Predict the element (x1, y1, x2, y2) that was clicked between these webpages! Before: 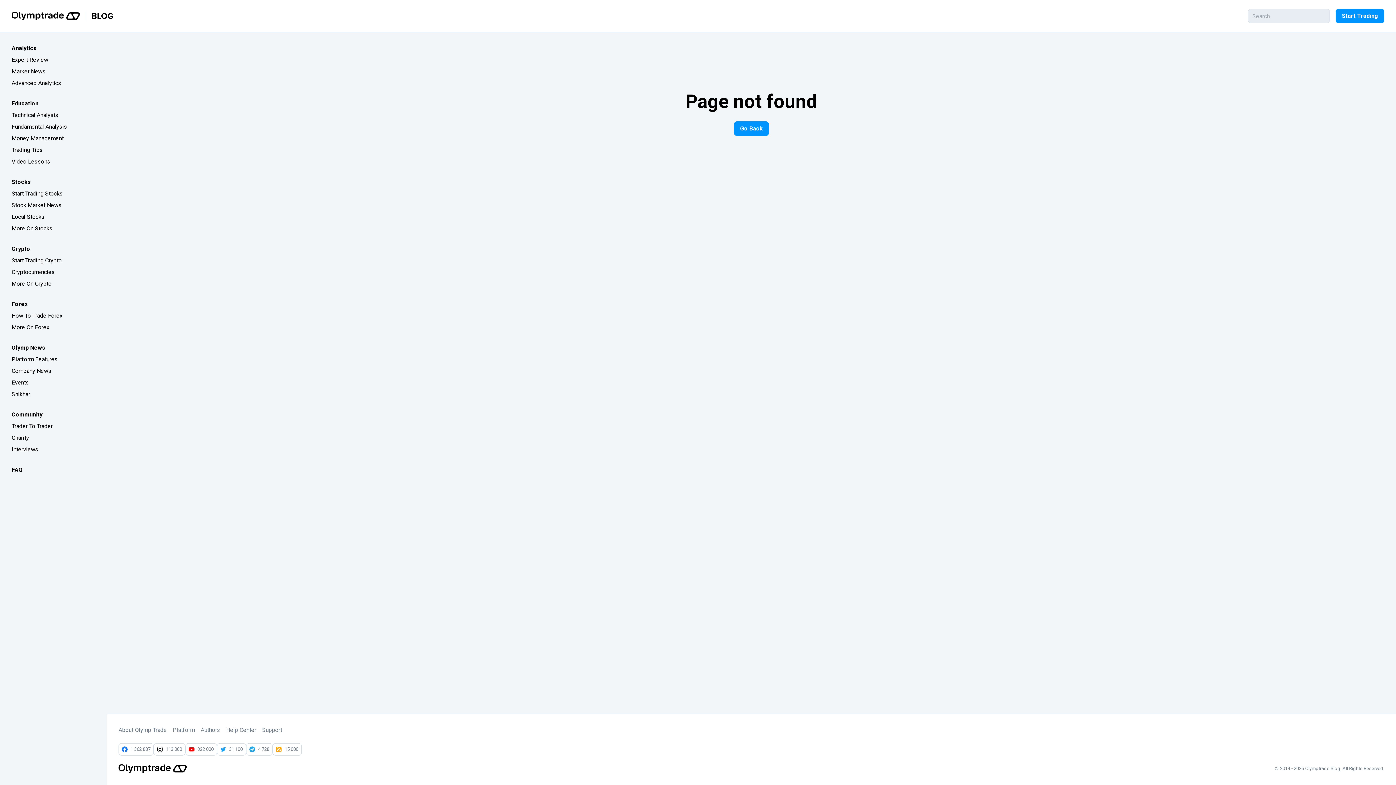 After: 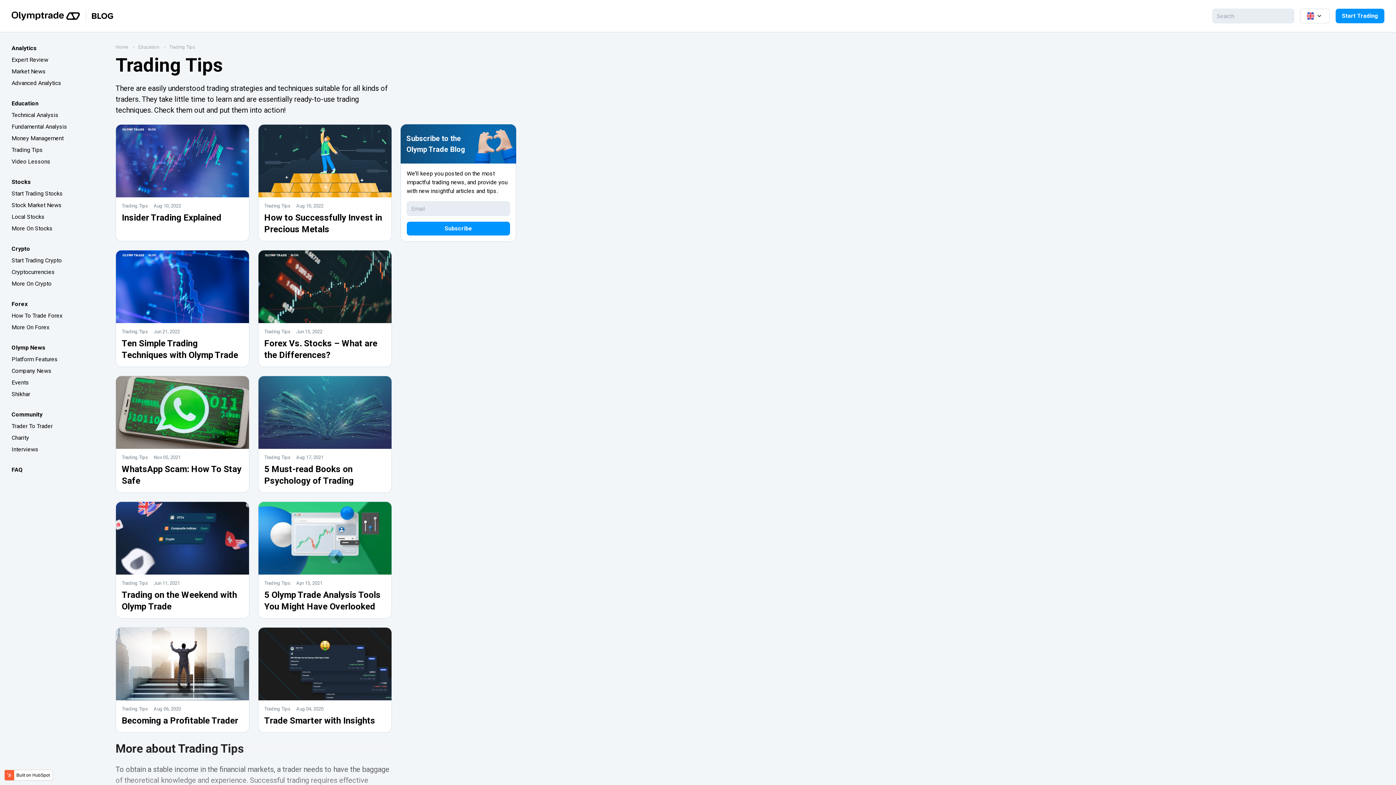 Action: label: Trading Tips bbox: (11, 145, 95, 154)